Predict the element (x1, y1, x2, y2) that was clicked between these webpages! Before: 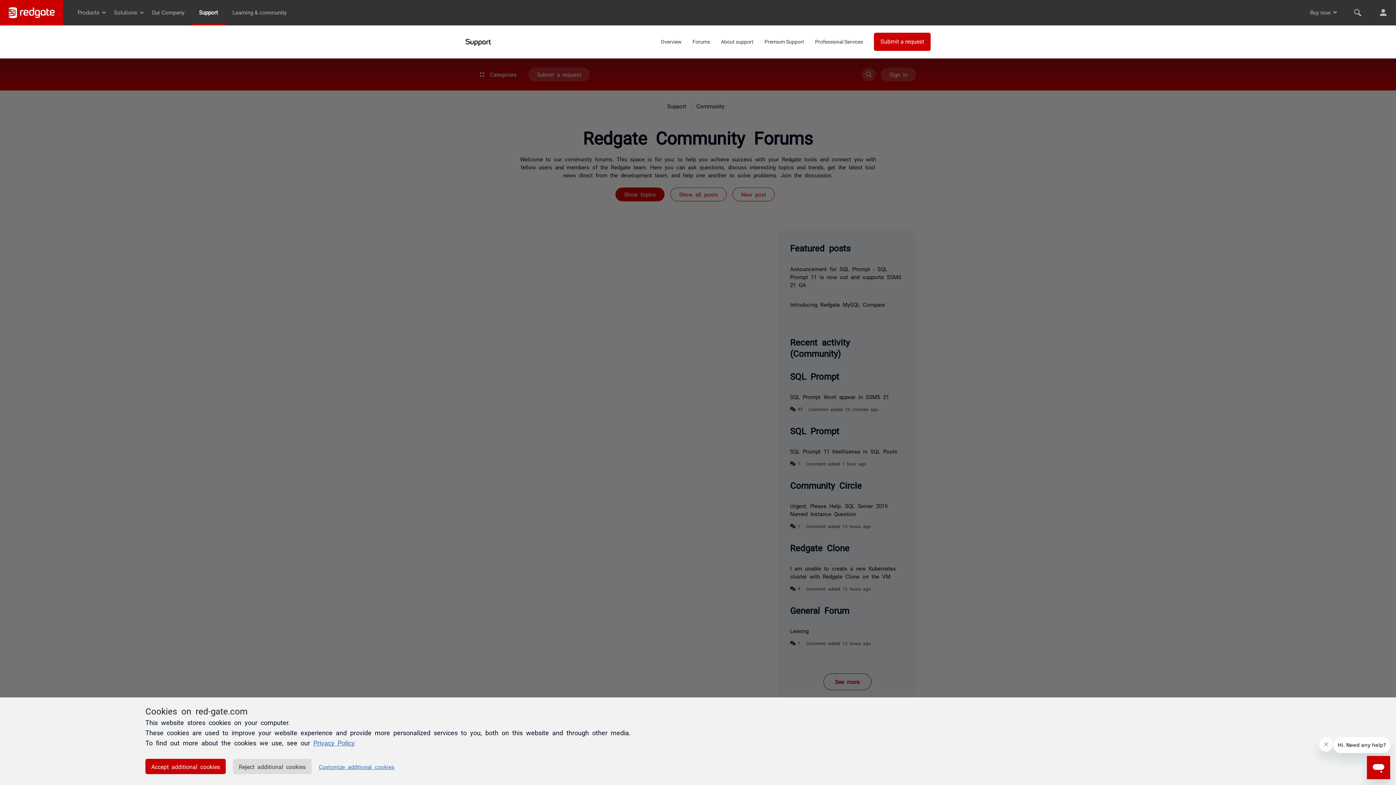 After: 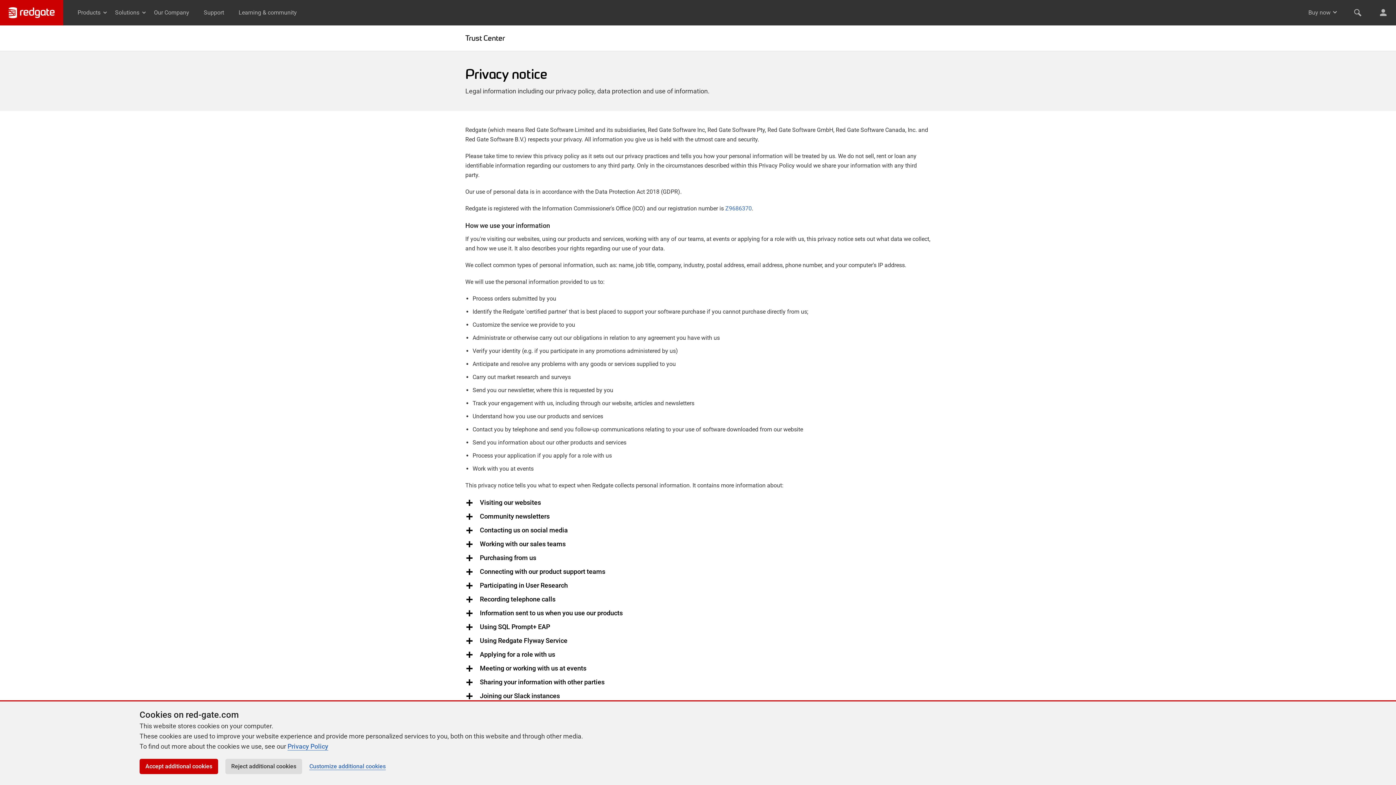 Action: label: Privacy Policy bbox: (313, 739, 354, 746)